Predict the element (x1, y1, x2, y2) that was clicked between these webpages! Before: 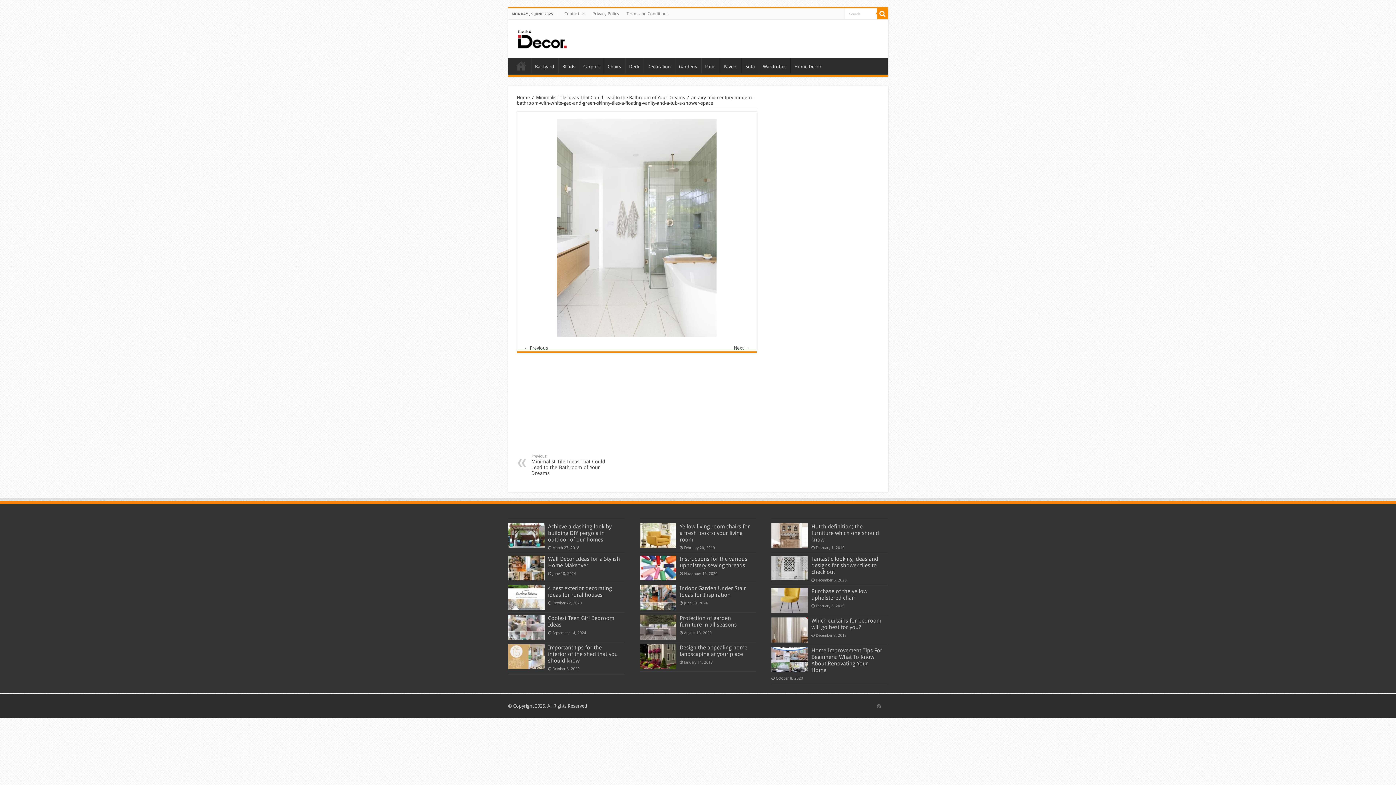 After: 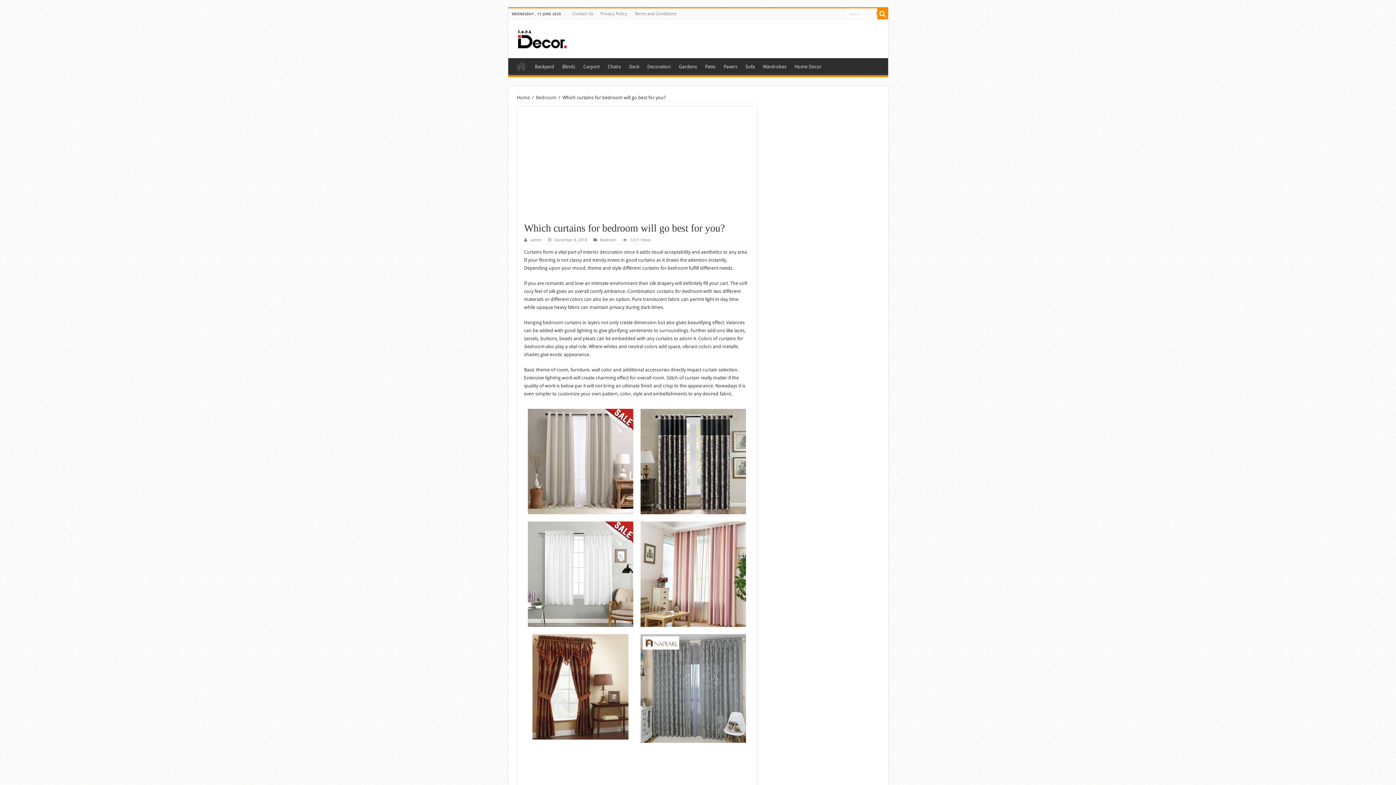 Action: bbox: (811, 617, 881, 631) label: Which curtains for bedroom will go best for you?